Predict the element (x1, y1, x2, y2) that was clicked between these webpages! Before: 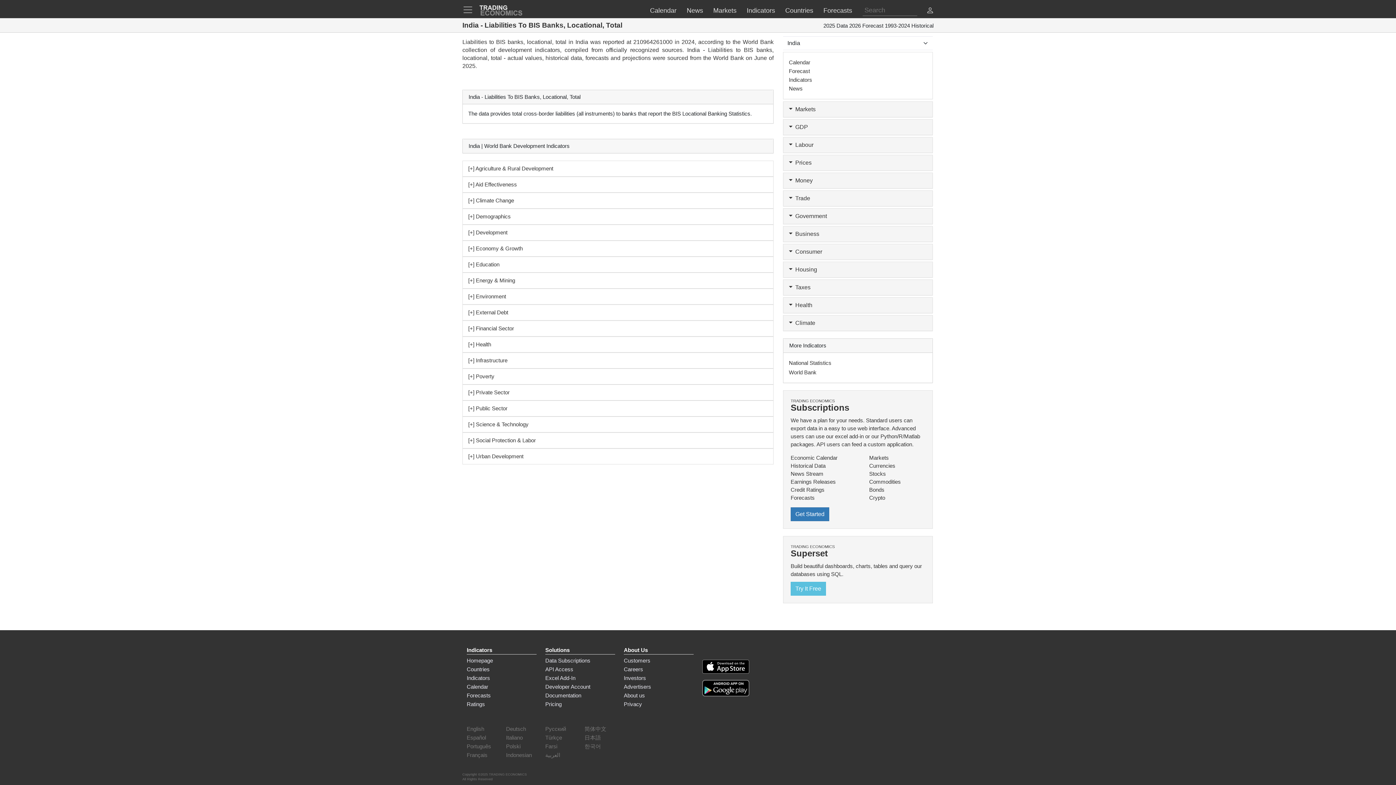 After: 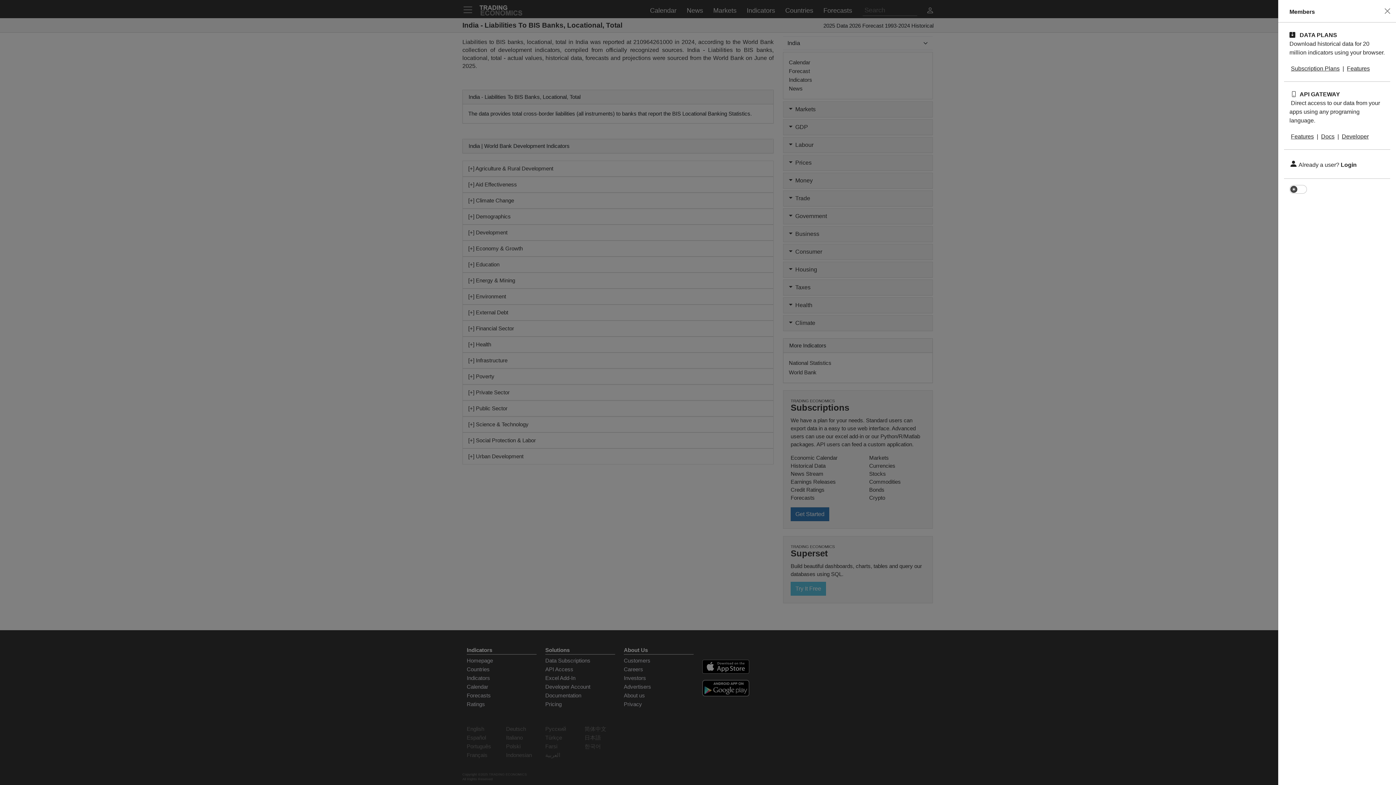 Action: bbox: (926, 8, 934, 14)